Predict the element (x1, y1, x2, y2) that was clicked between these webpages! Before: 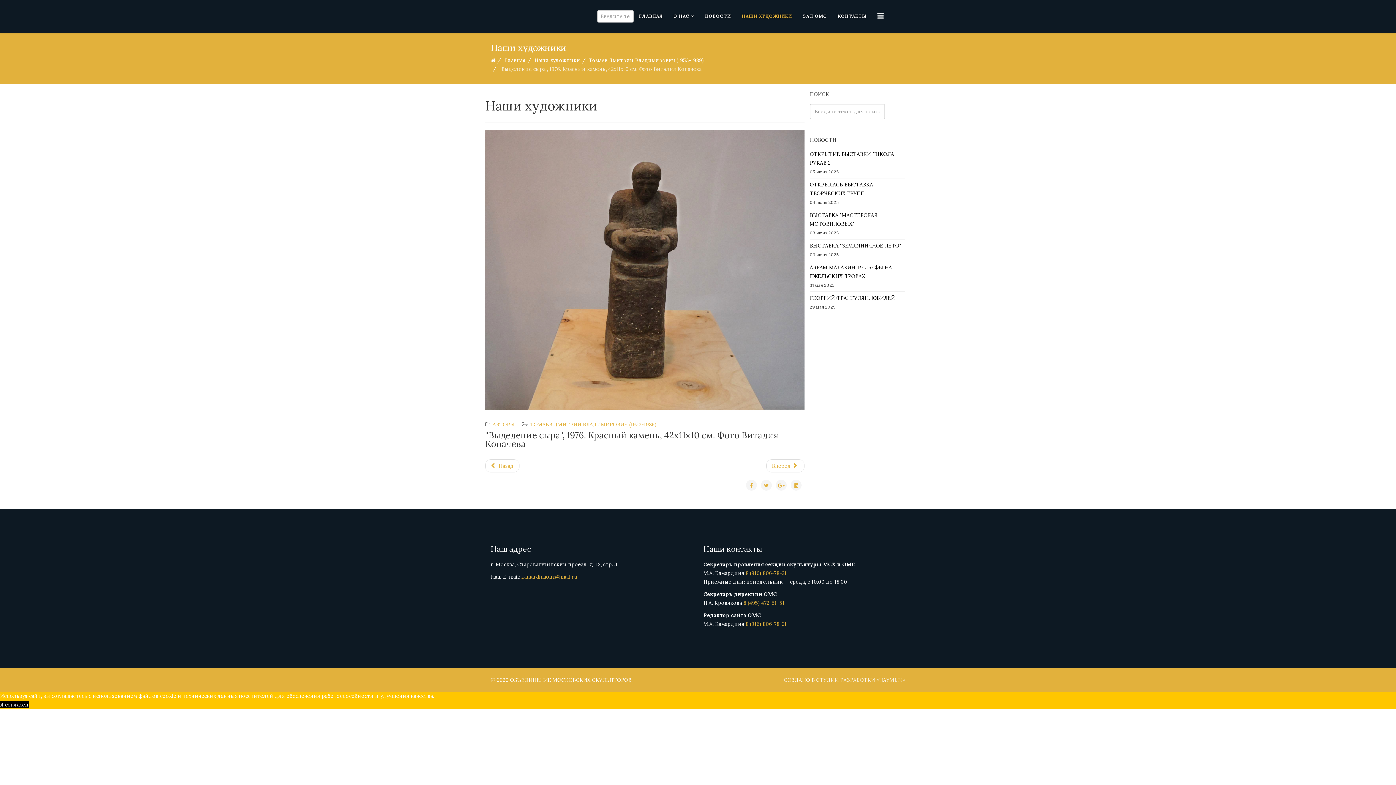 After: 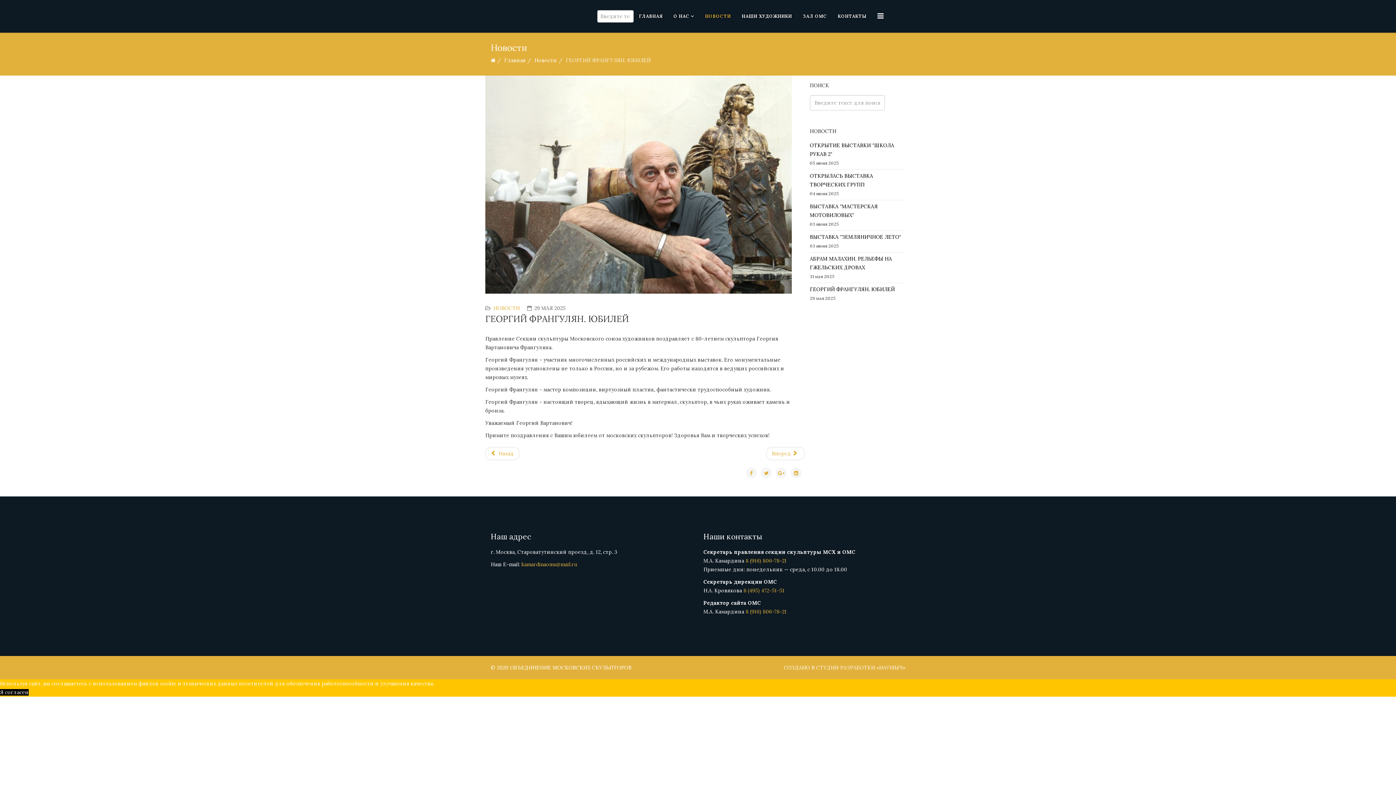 Action: label: ГЕОРГИЙ ФРАНГУЛЯН. ЮБИЛЕЙ bbox: (810, 293, 905, 302)